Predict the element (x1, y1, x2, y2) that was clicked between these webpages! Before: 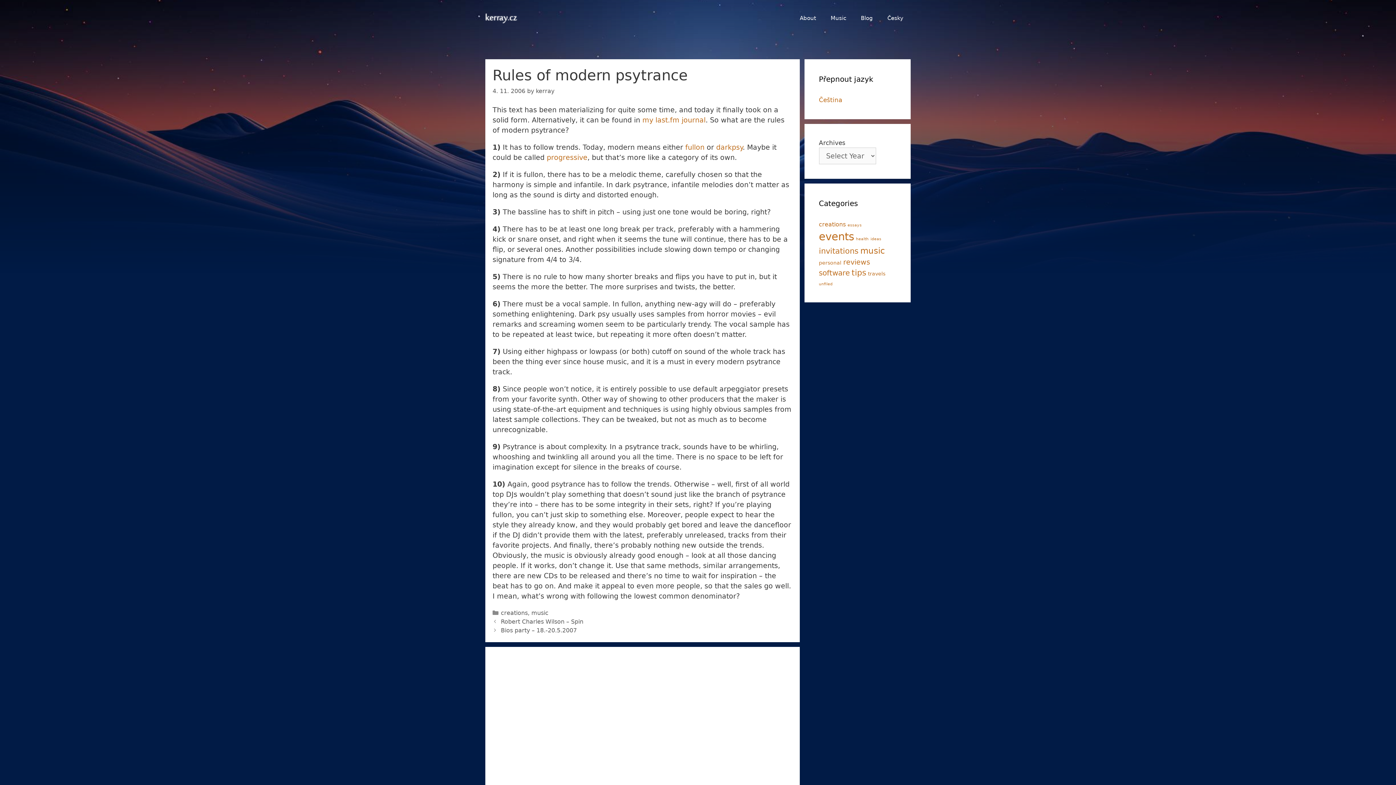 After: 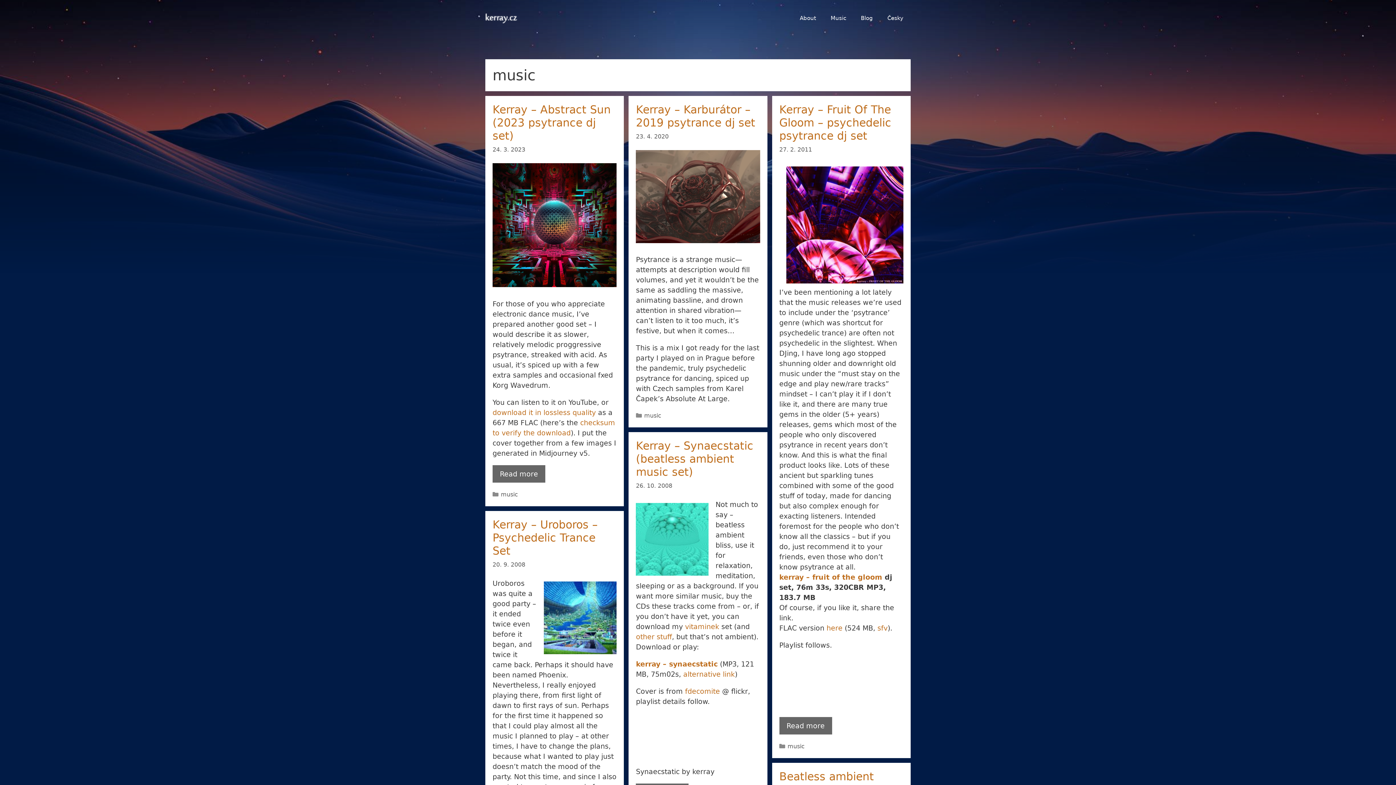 Action: bbox: (531, 609, 548, 616) label: music